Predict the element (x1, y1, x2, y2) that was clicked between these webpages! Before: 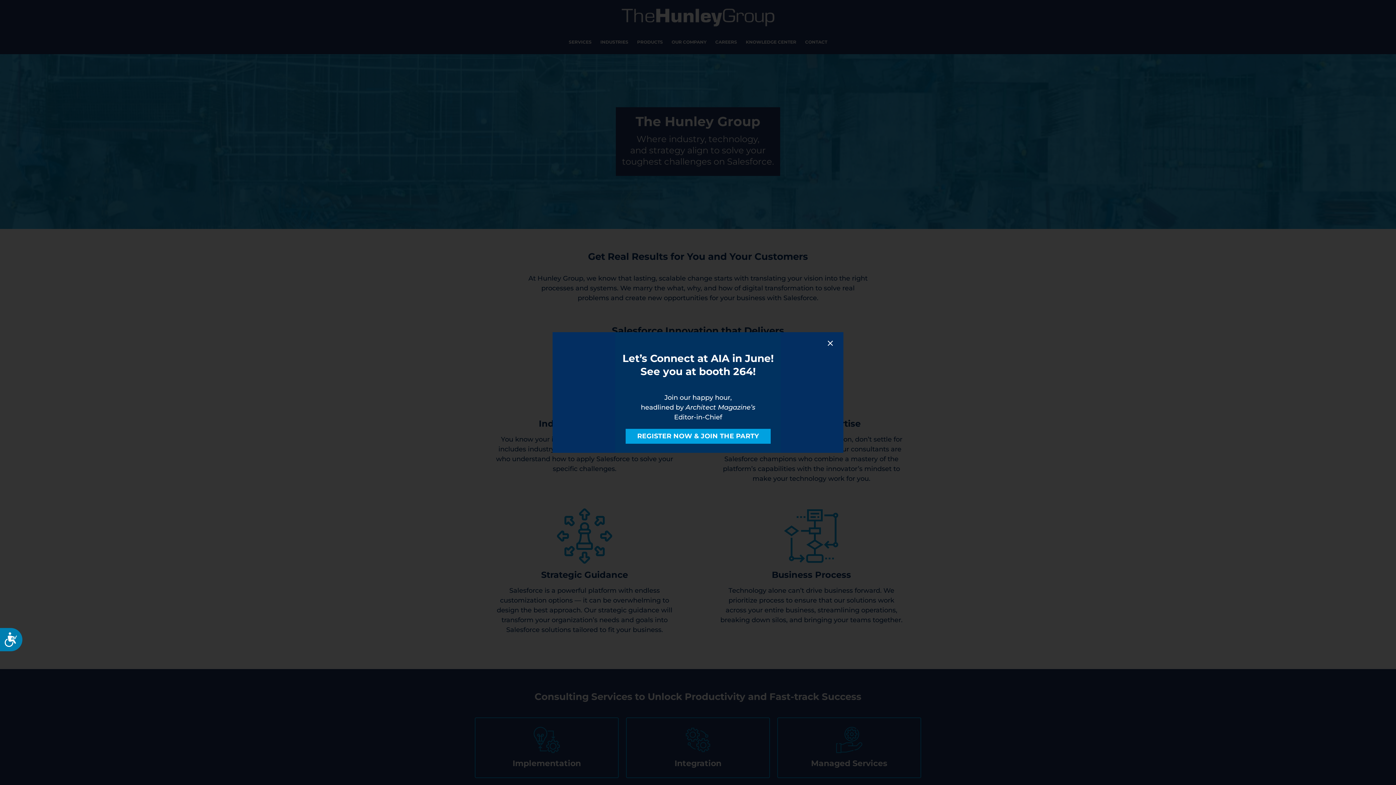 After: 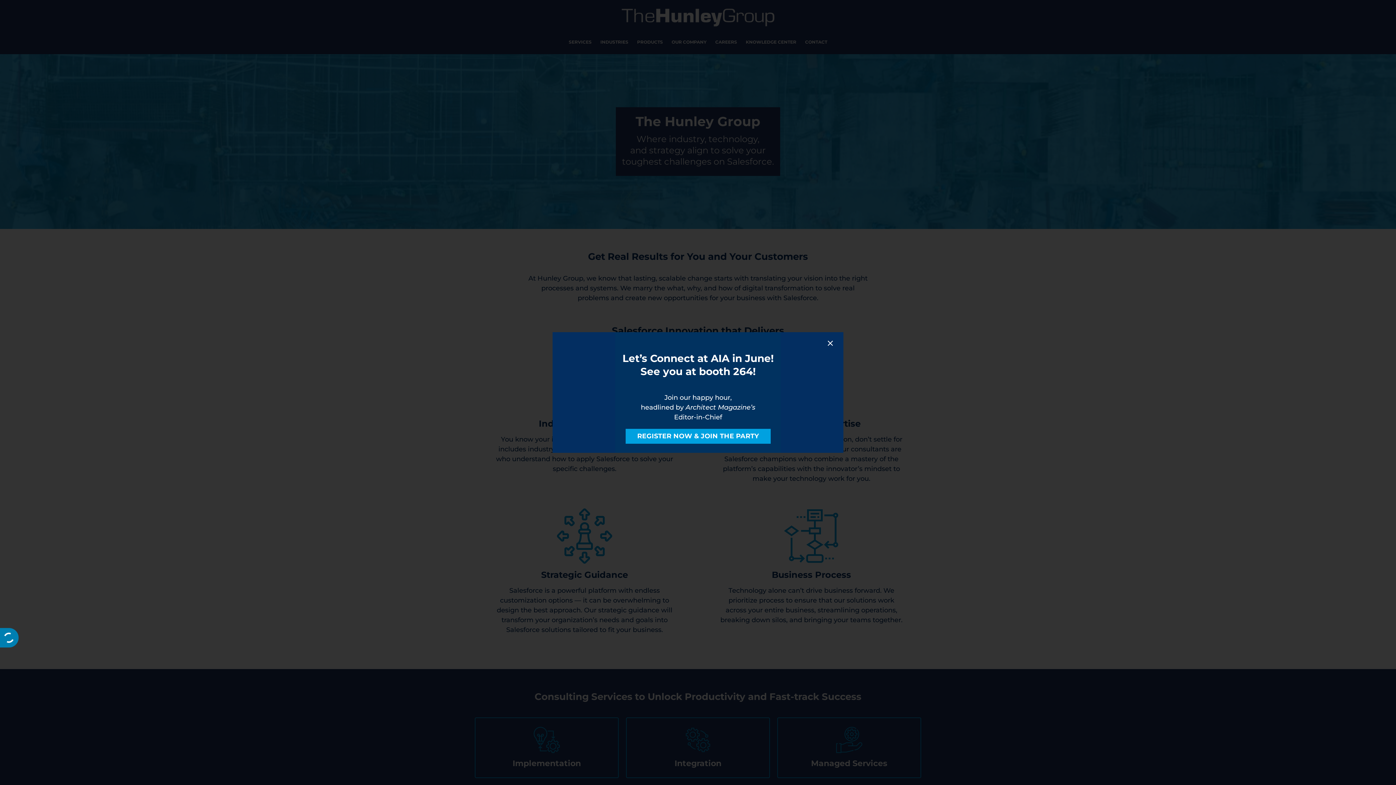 Action: label: Accessibility bbox: (0, 628, 22, 651)